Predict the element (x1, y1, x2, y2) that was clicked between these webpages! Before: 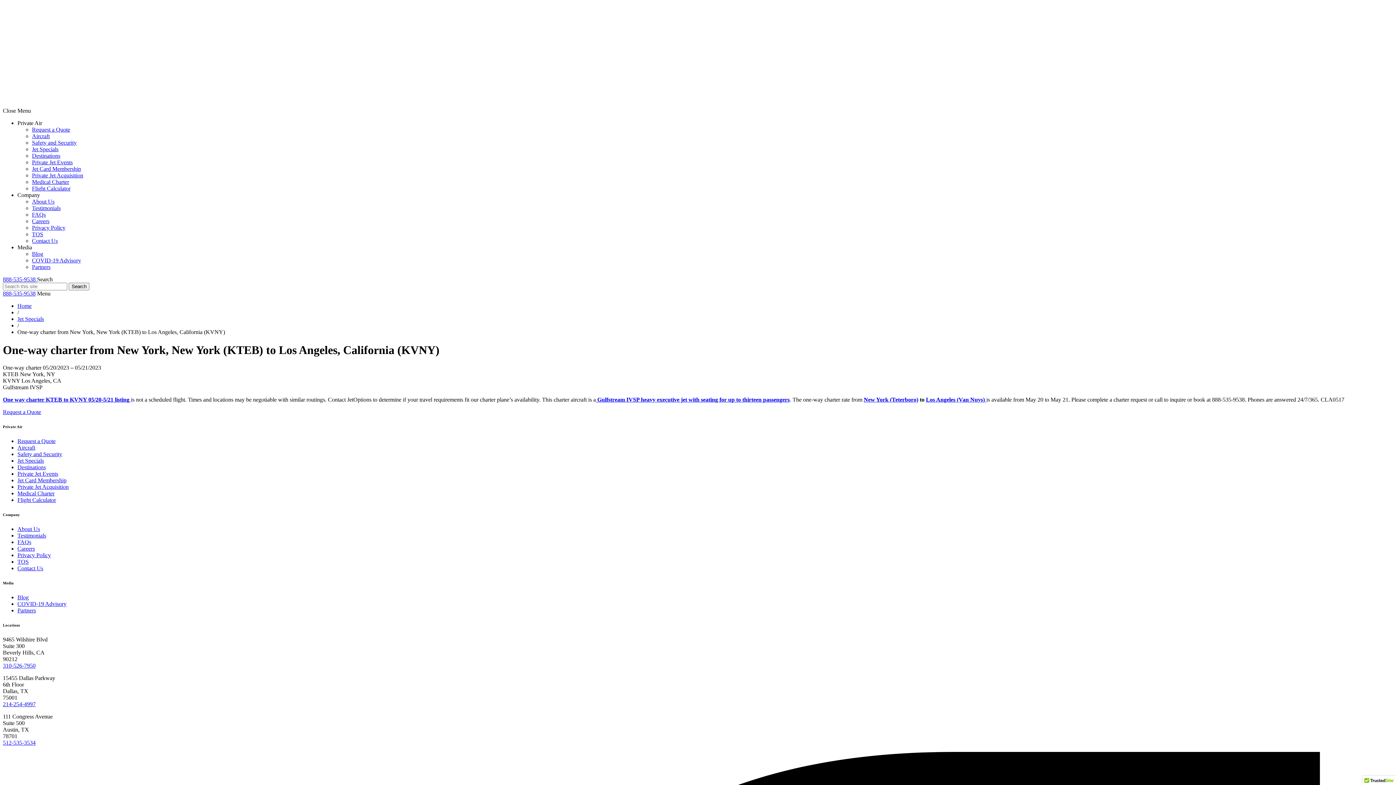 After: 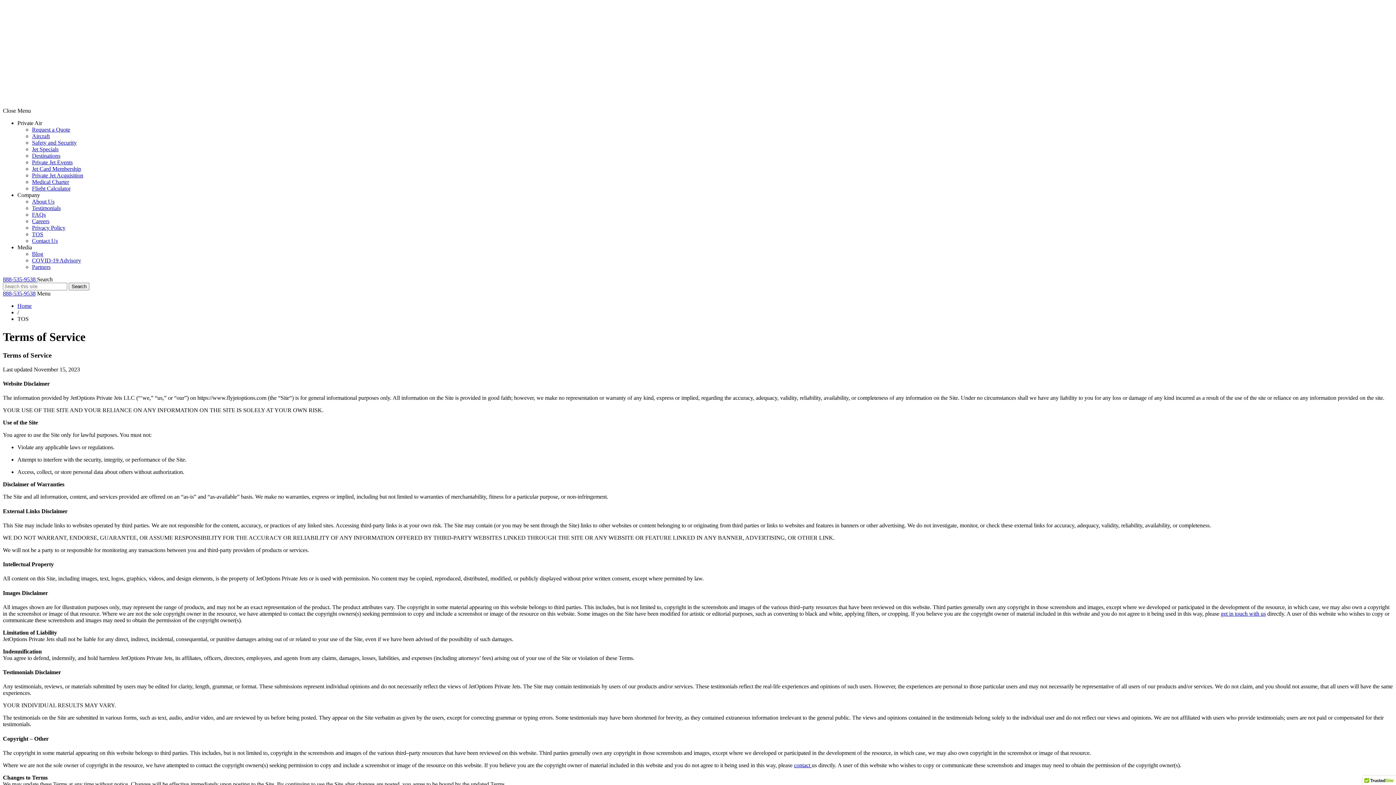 Action: bbox: (32, 231, 43, 237) label: TOS